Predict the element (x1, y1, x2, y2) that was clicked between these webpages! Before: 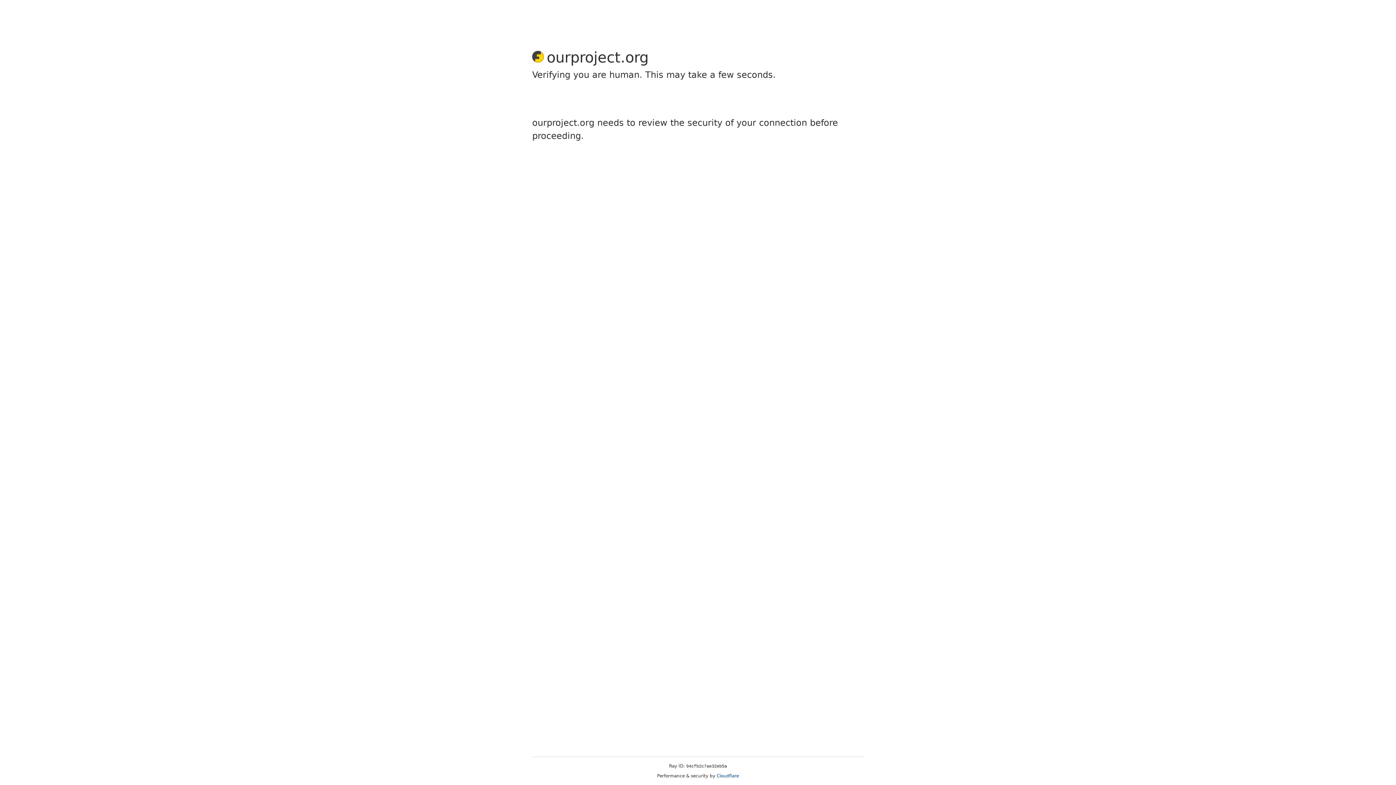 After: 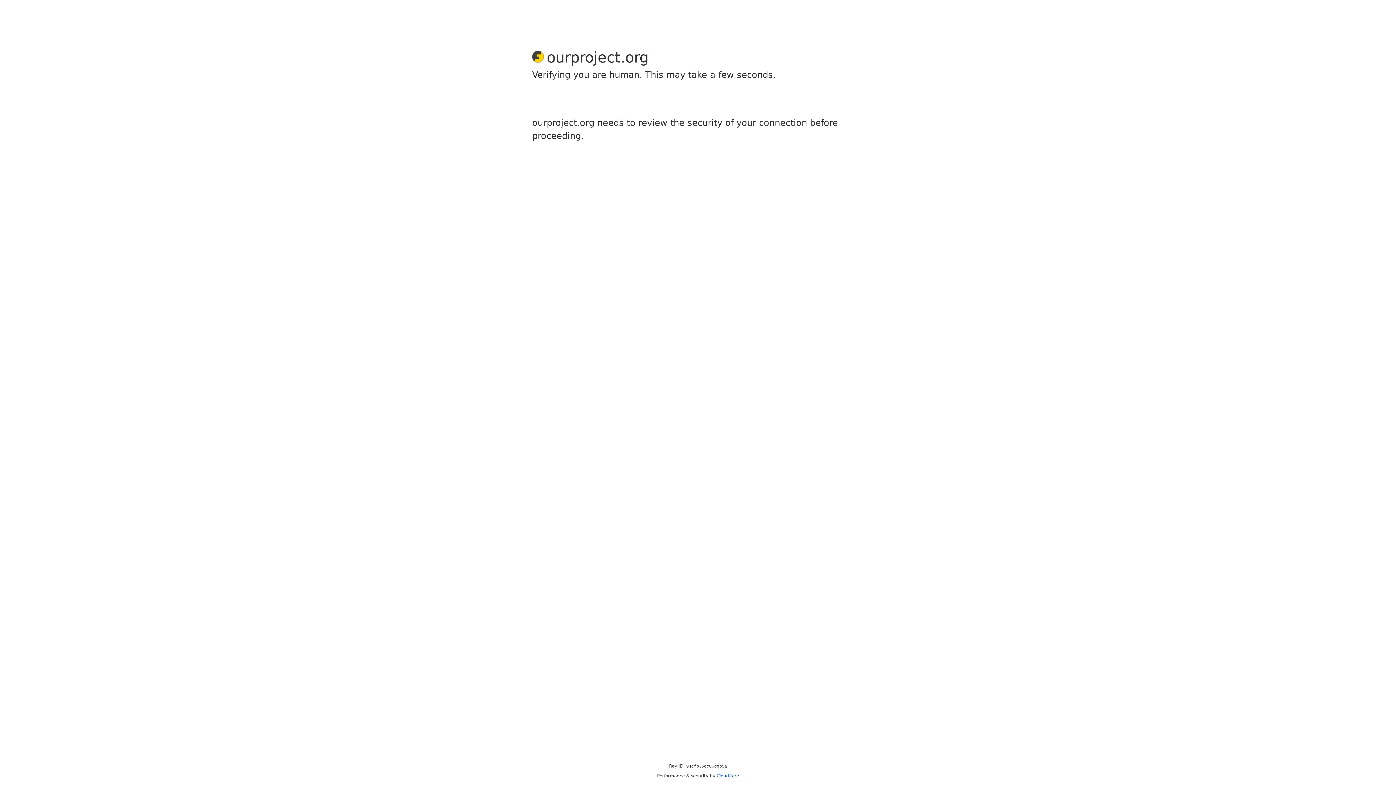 Action: bbox: (716, 773, 739, 778) label: Cloudflare